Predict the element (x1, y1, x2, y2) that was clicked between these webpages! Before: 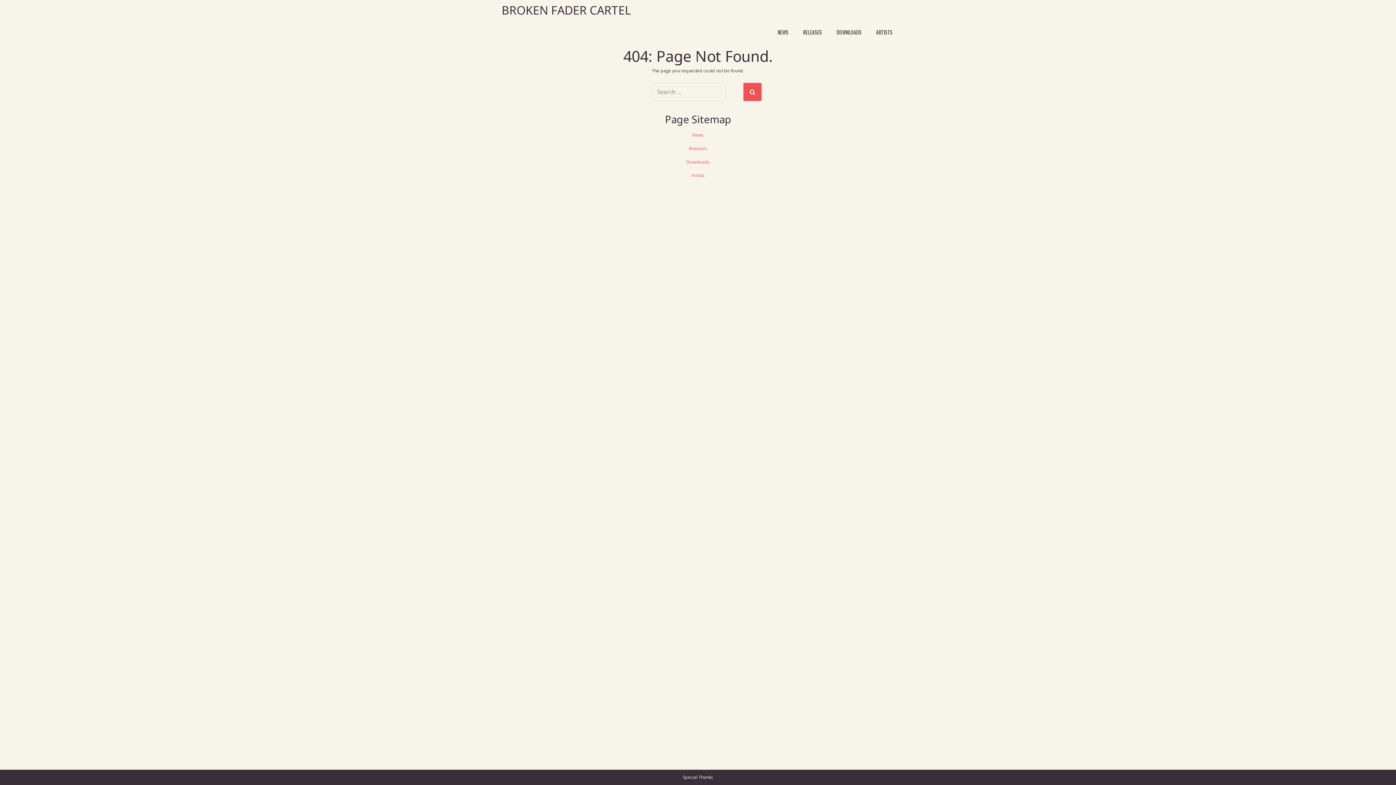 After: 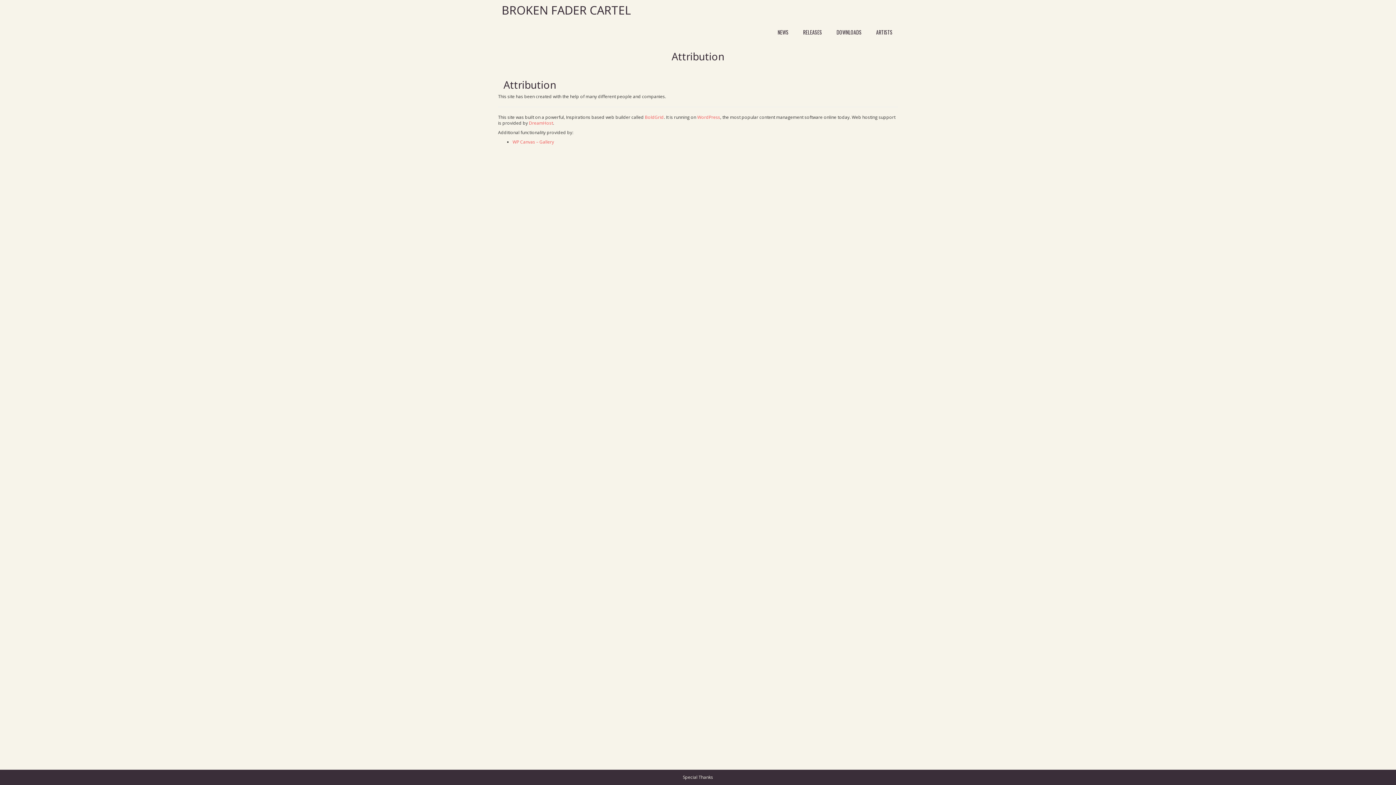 Action: bbox: (683, 774, 713, 780) label: Special Thanks